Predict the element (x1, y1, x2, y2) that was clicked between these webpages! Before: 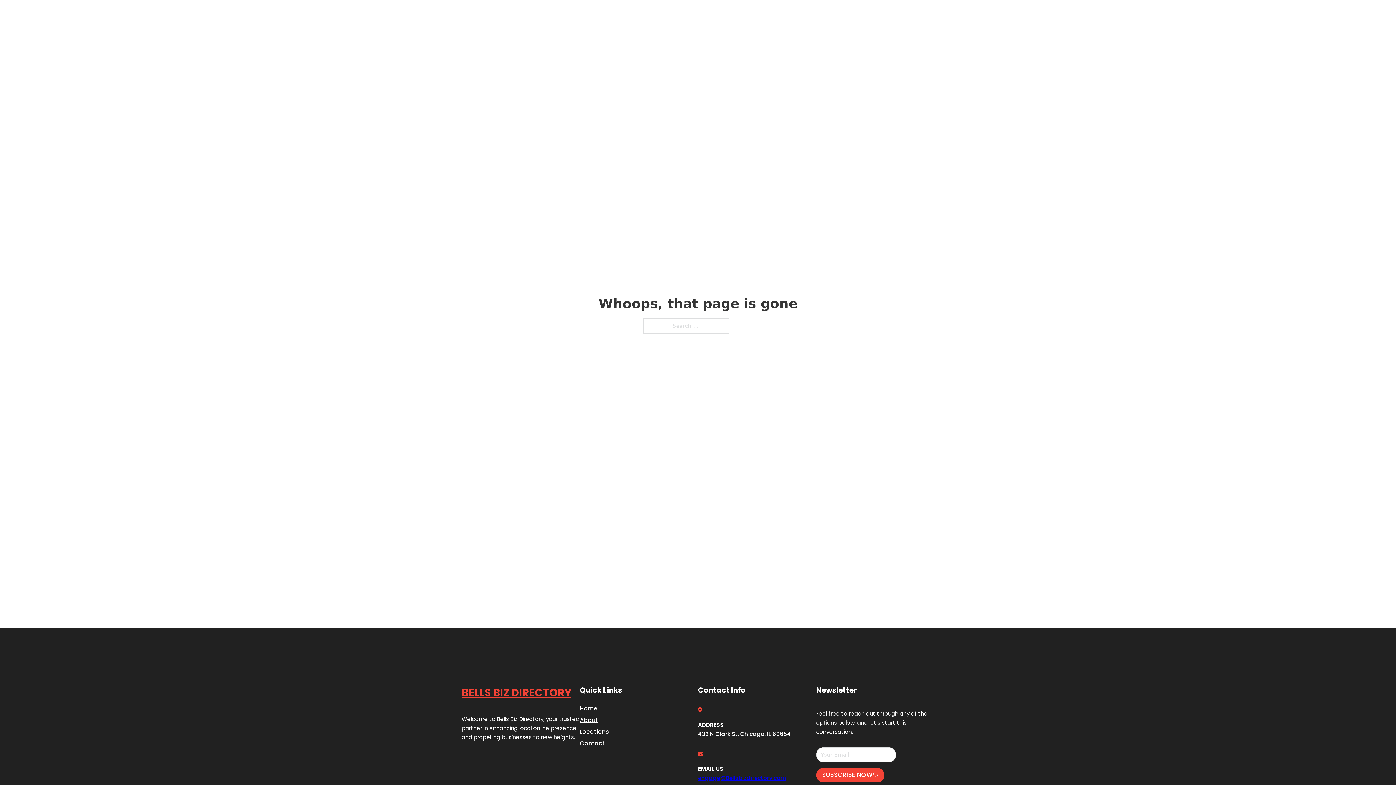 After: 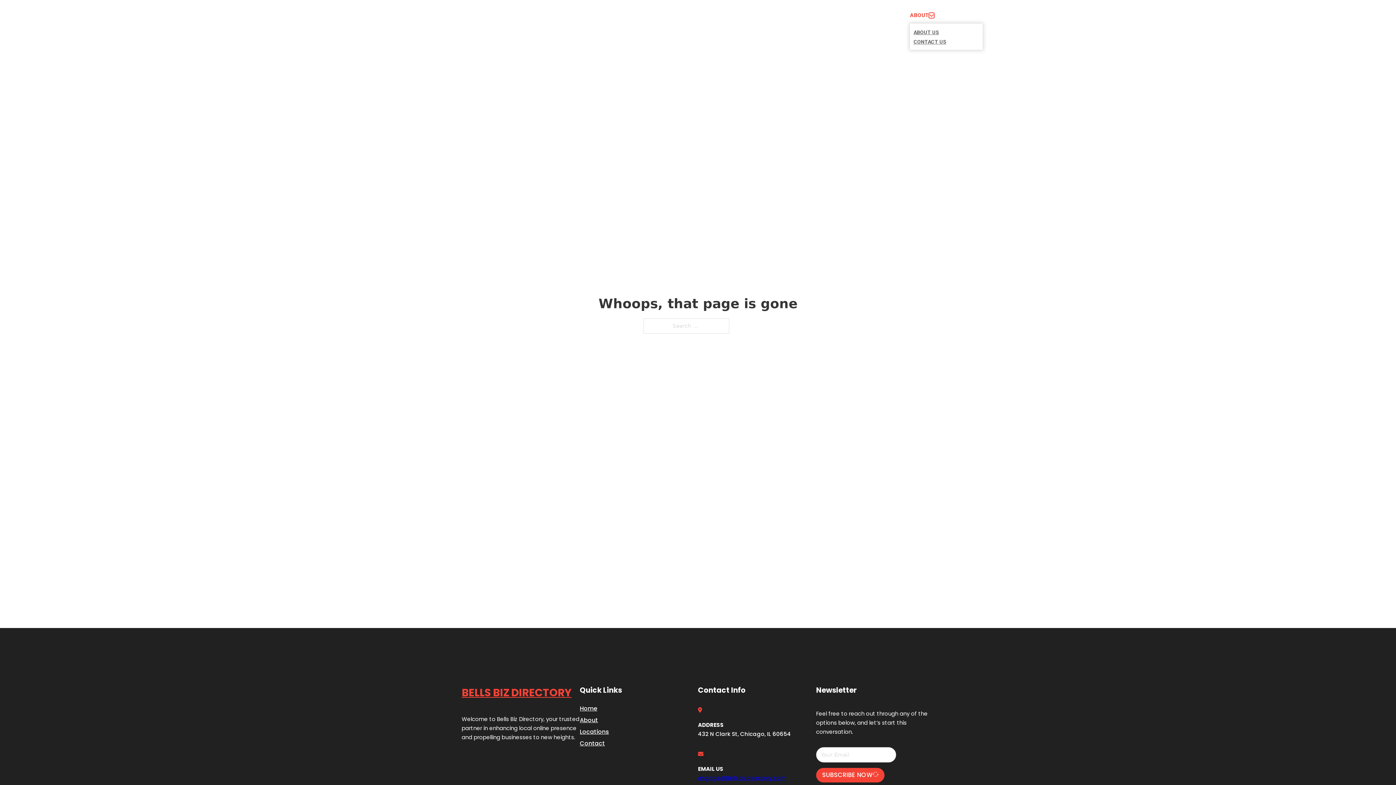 Action: label: Toggle dropdown bbox: (929, 12, 934, 18)